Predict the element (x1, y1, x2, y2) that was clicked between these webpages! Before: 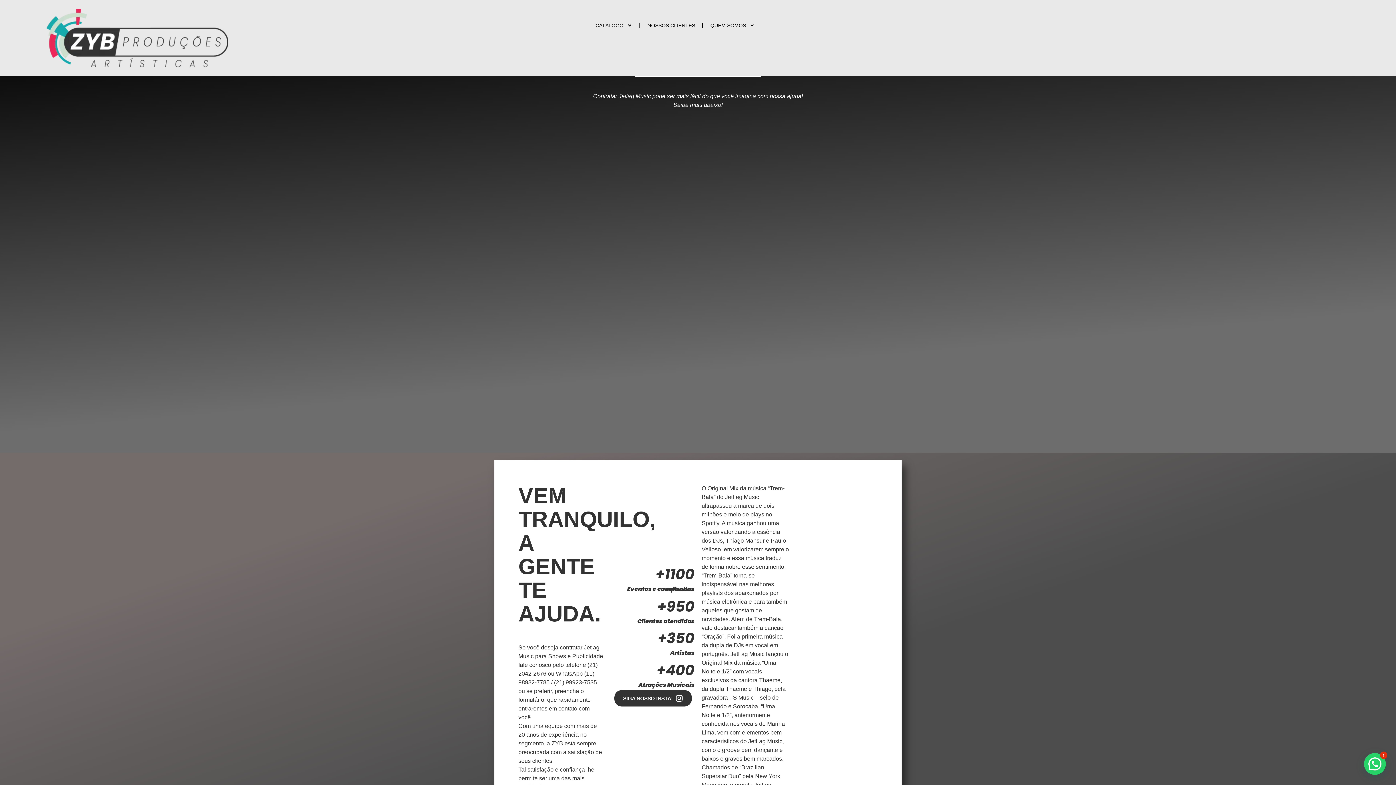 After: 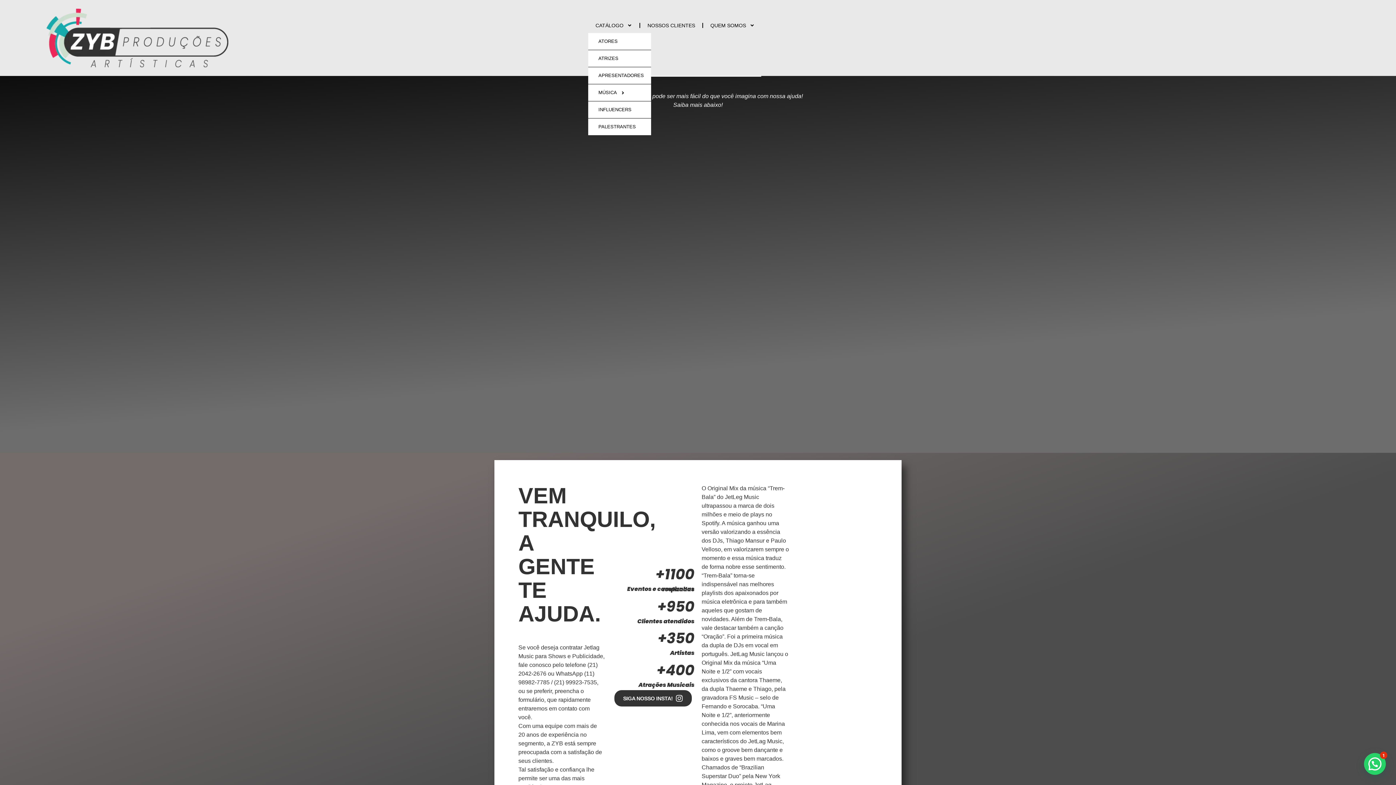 Action: label: CATÁLOGO bbox: (588, 18, 639, 32)